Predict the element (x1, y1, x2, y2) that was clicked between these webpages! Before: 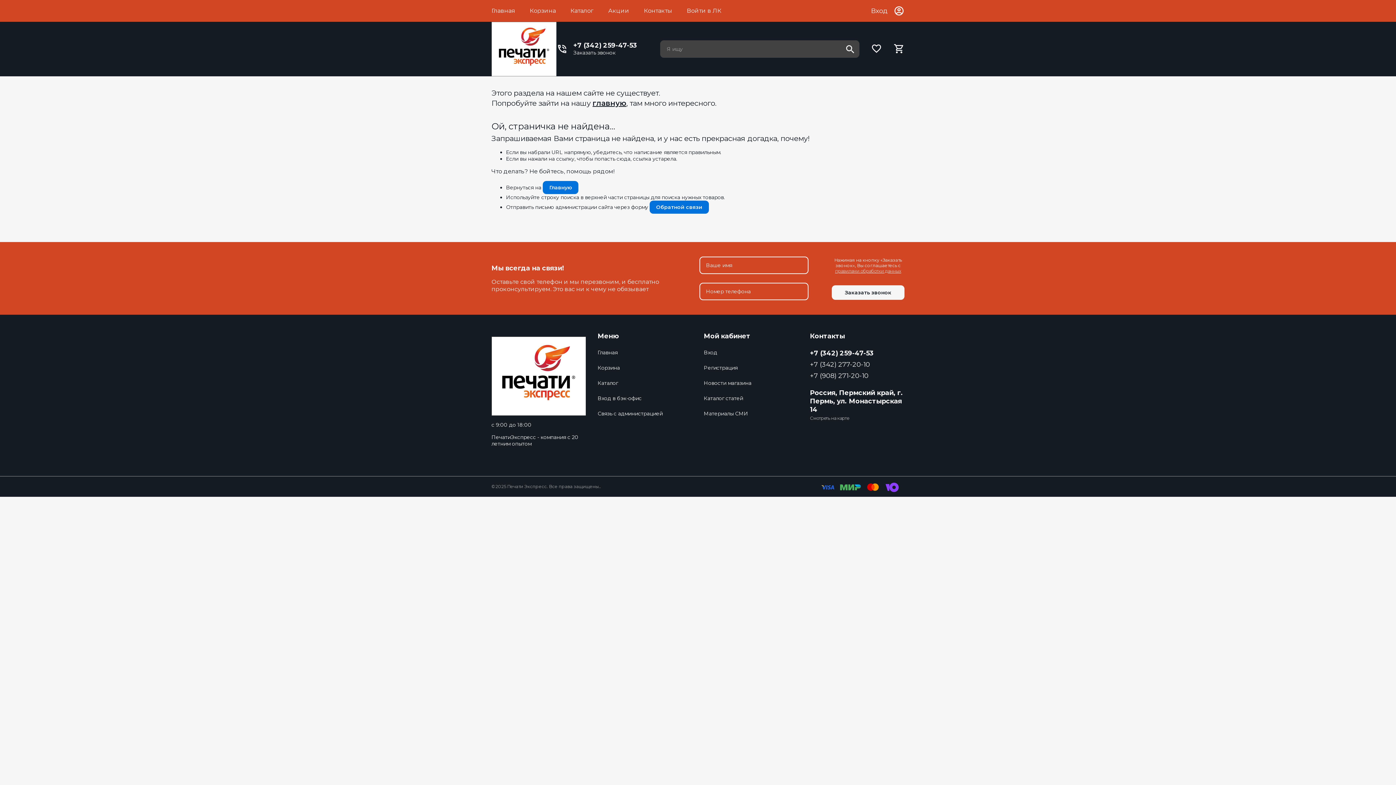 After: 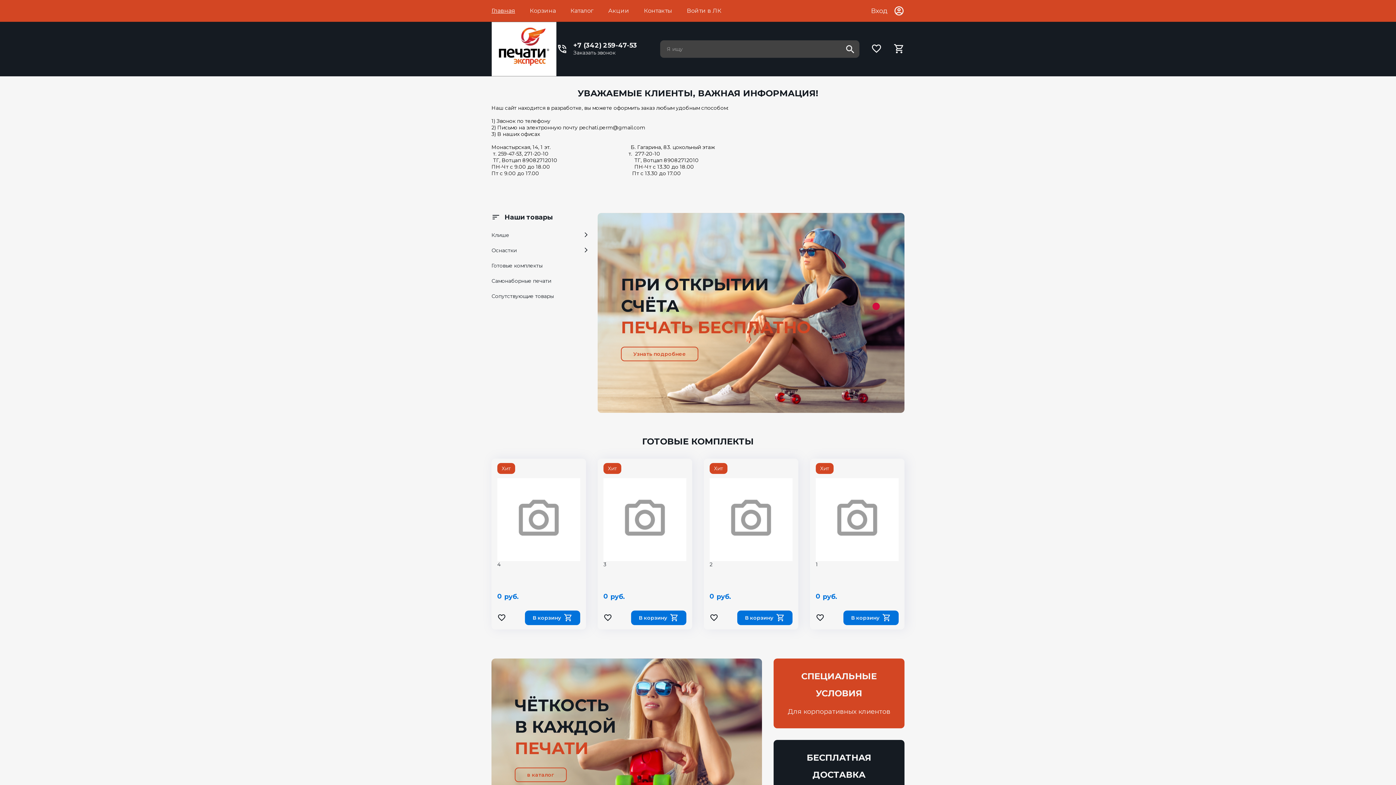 Action: label: Главная bbox: (597, 345, 692, 360)